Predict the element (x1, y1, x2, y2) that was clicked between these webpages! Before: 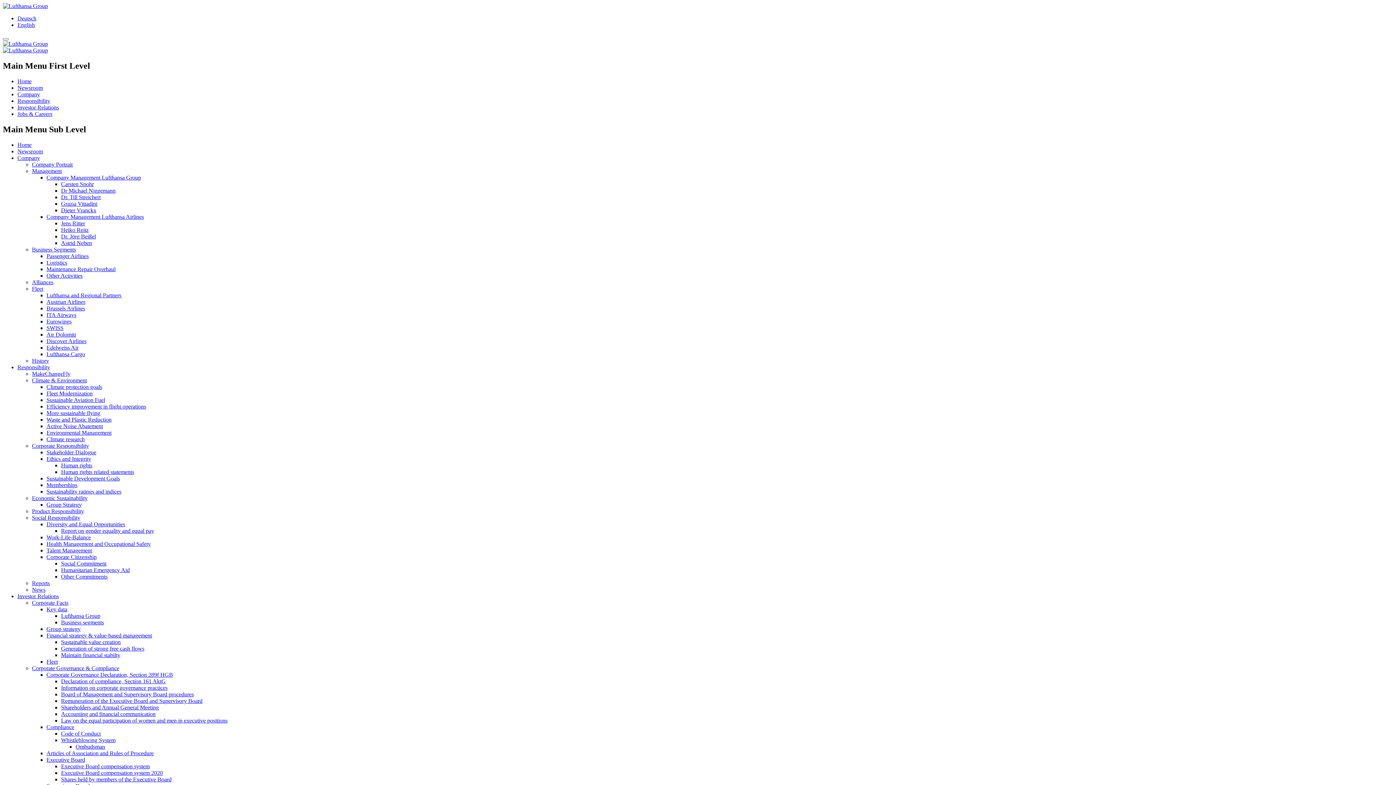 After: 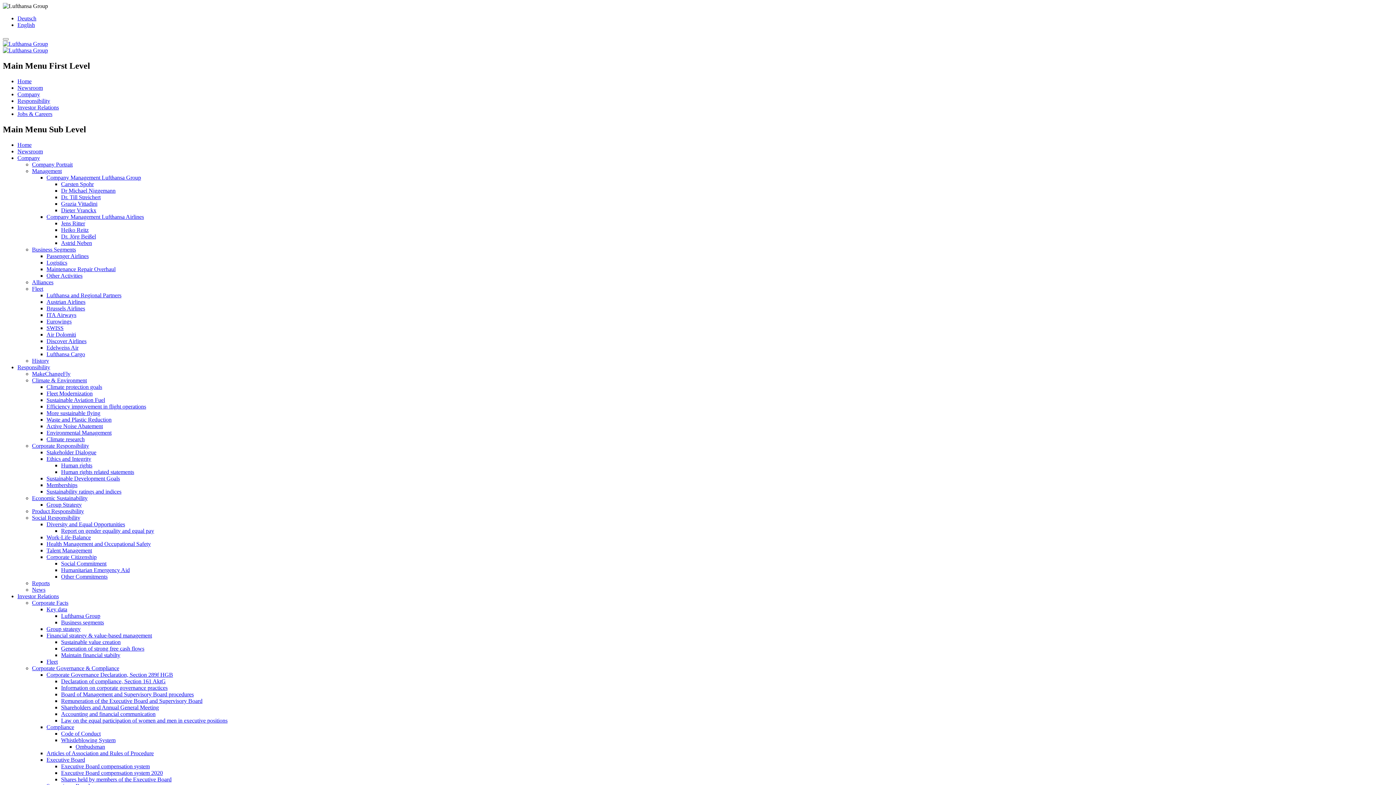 Action: bbox: (2, 47, 48, 53)